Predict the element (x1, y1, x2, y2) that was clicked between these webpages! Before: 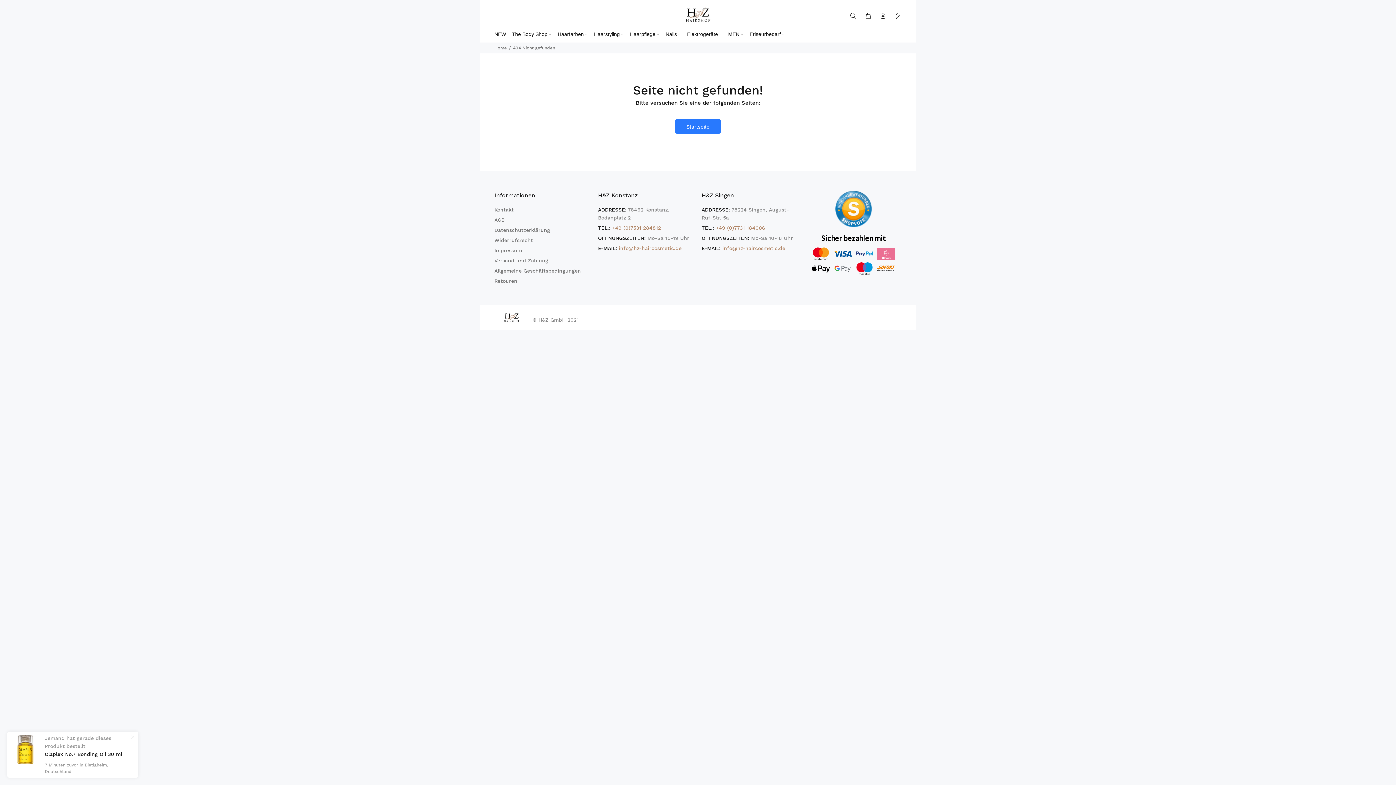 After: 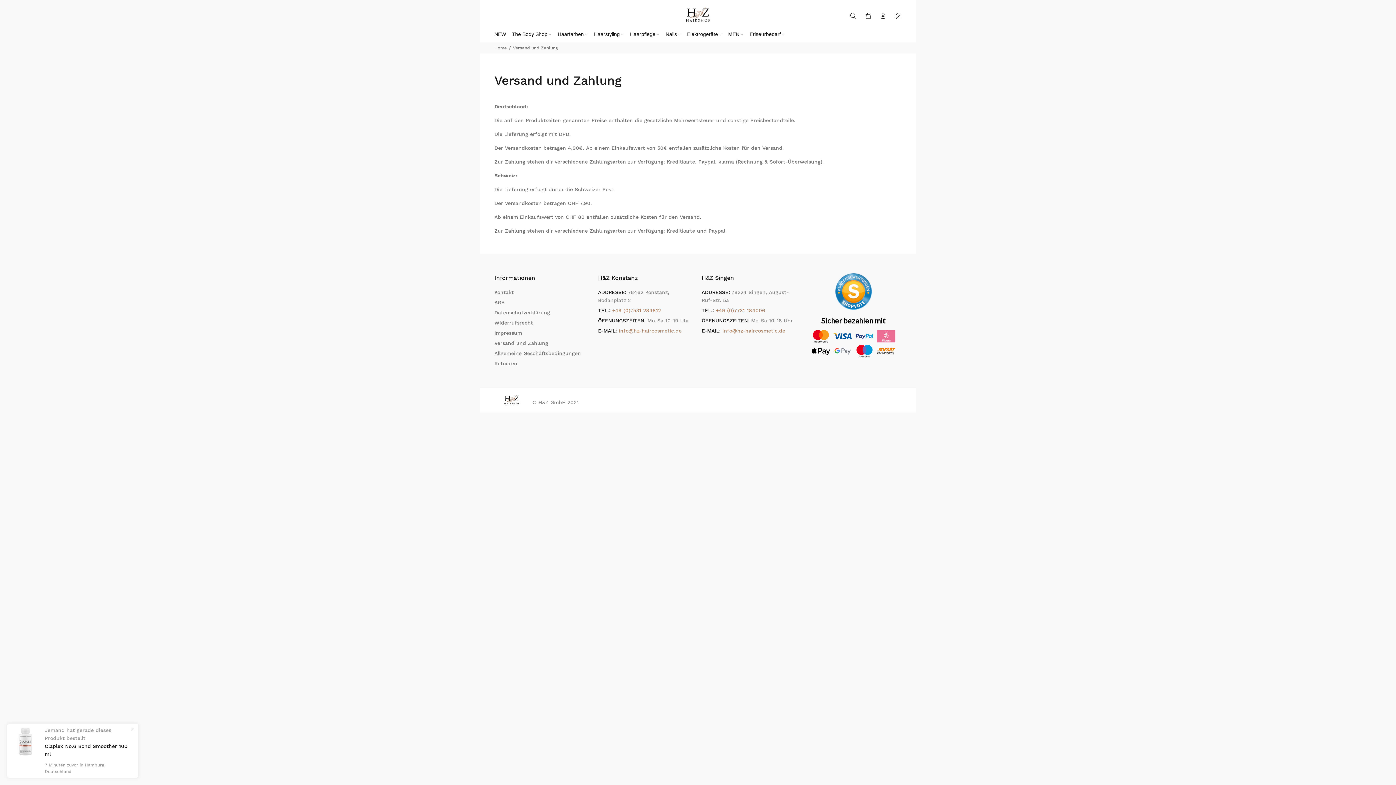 Action: bbox: (494, 255, 548, 265) label: Versand und Zahlung